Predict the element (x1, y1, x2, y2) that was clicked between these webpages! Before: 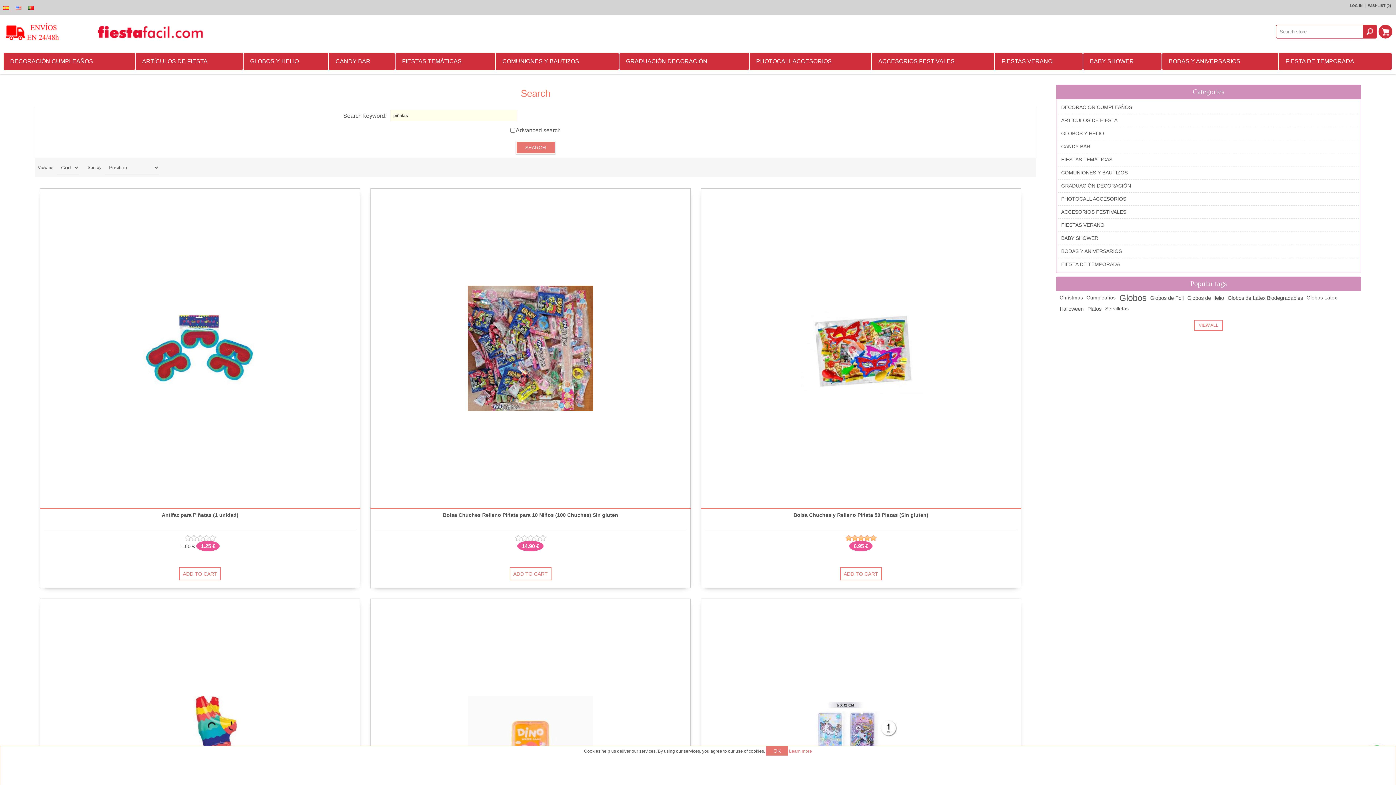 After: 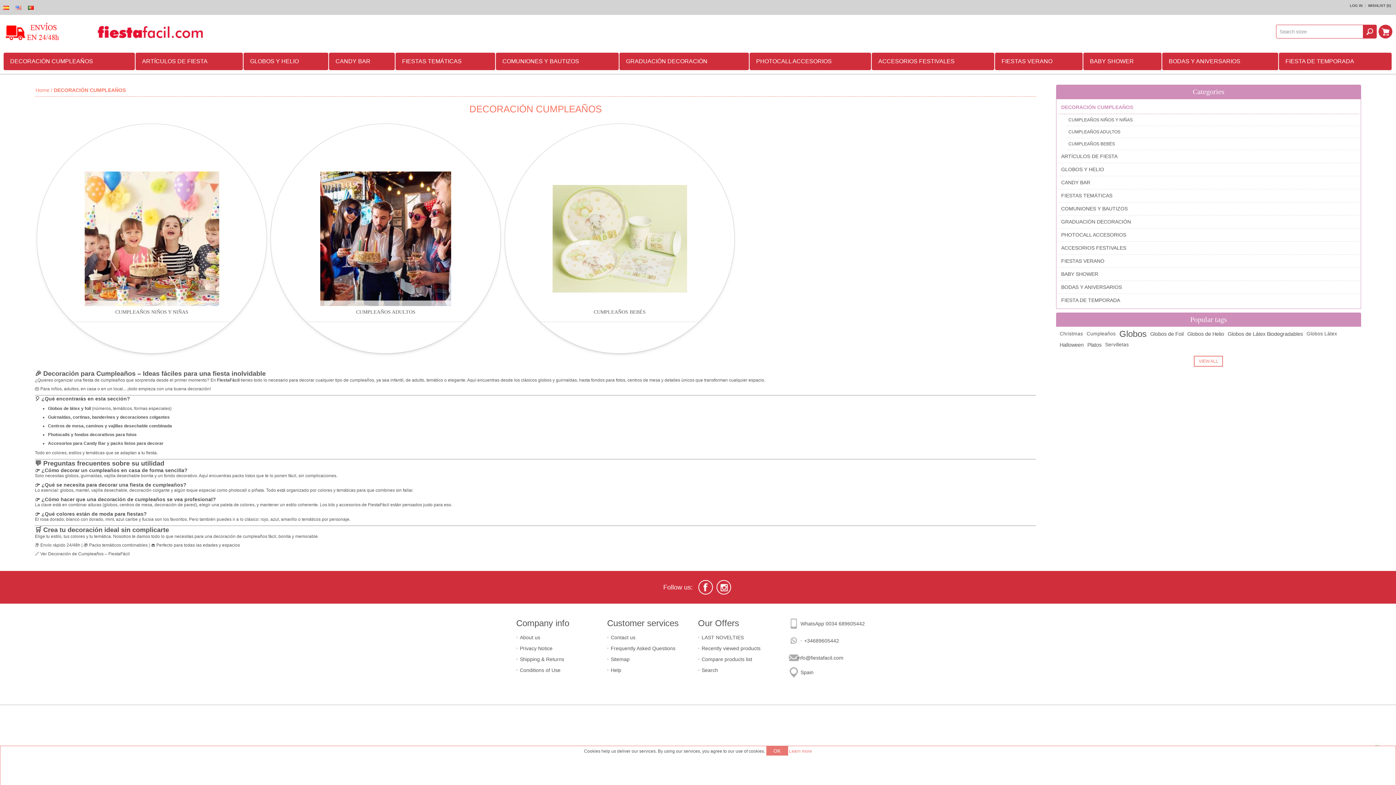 Action: label: DECORACIÓN CUMPLEAÑOS bbox: (3, 52, 134, 70)